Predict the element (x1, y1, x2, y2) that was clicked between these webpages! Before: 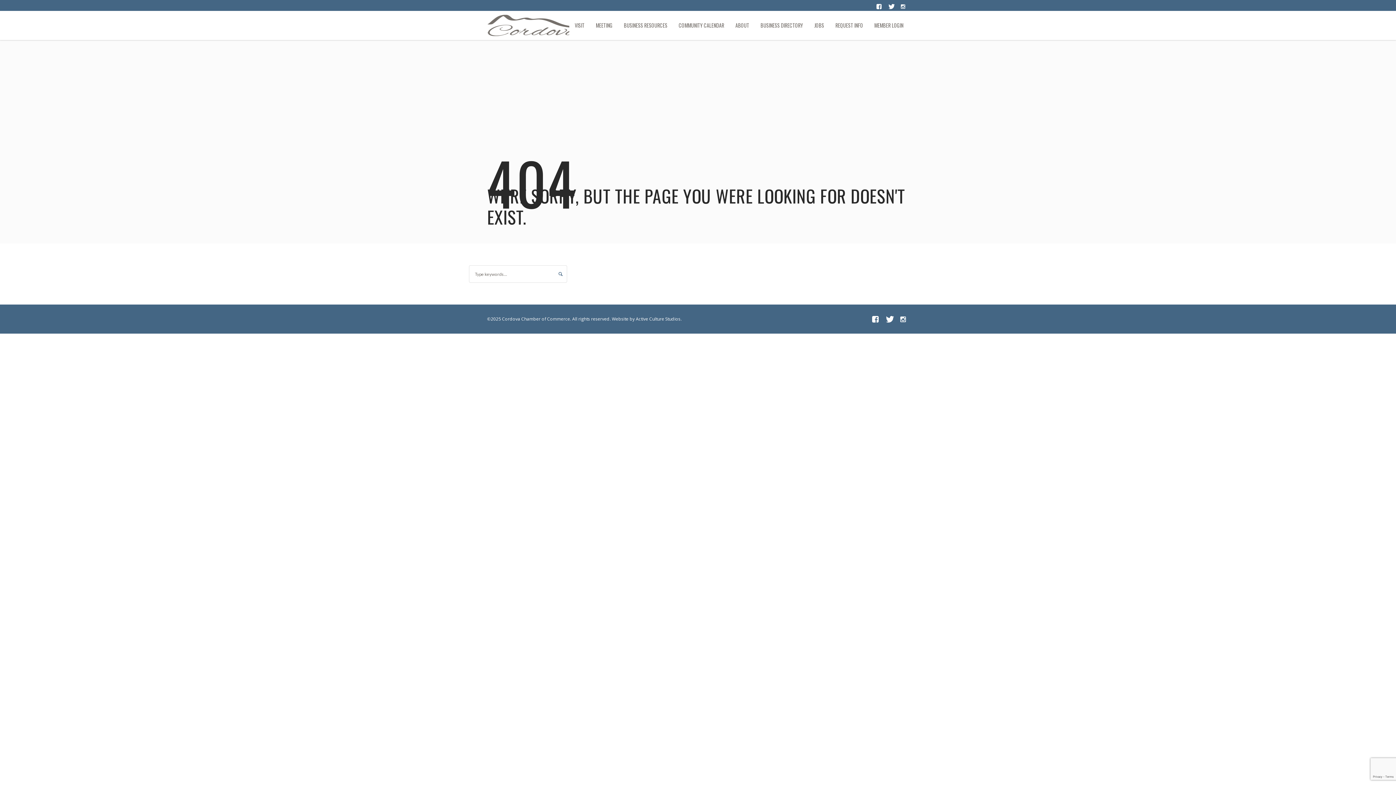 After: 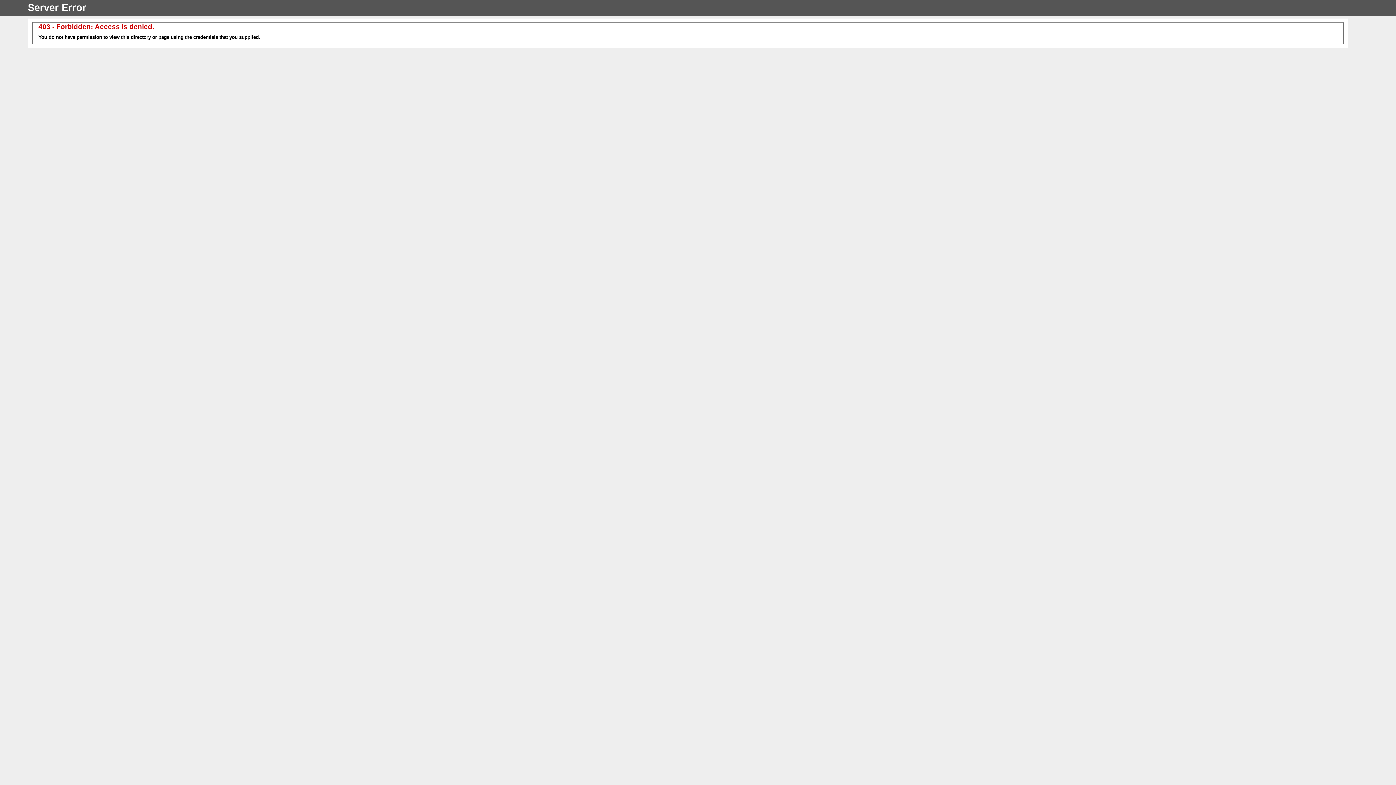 Action: label: REQUEST INFO bbox: (830, 10, 868, 40)